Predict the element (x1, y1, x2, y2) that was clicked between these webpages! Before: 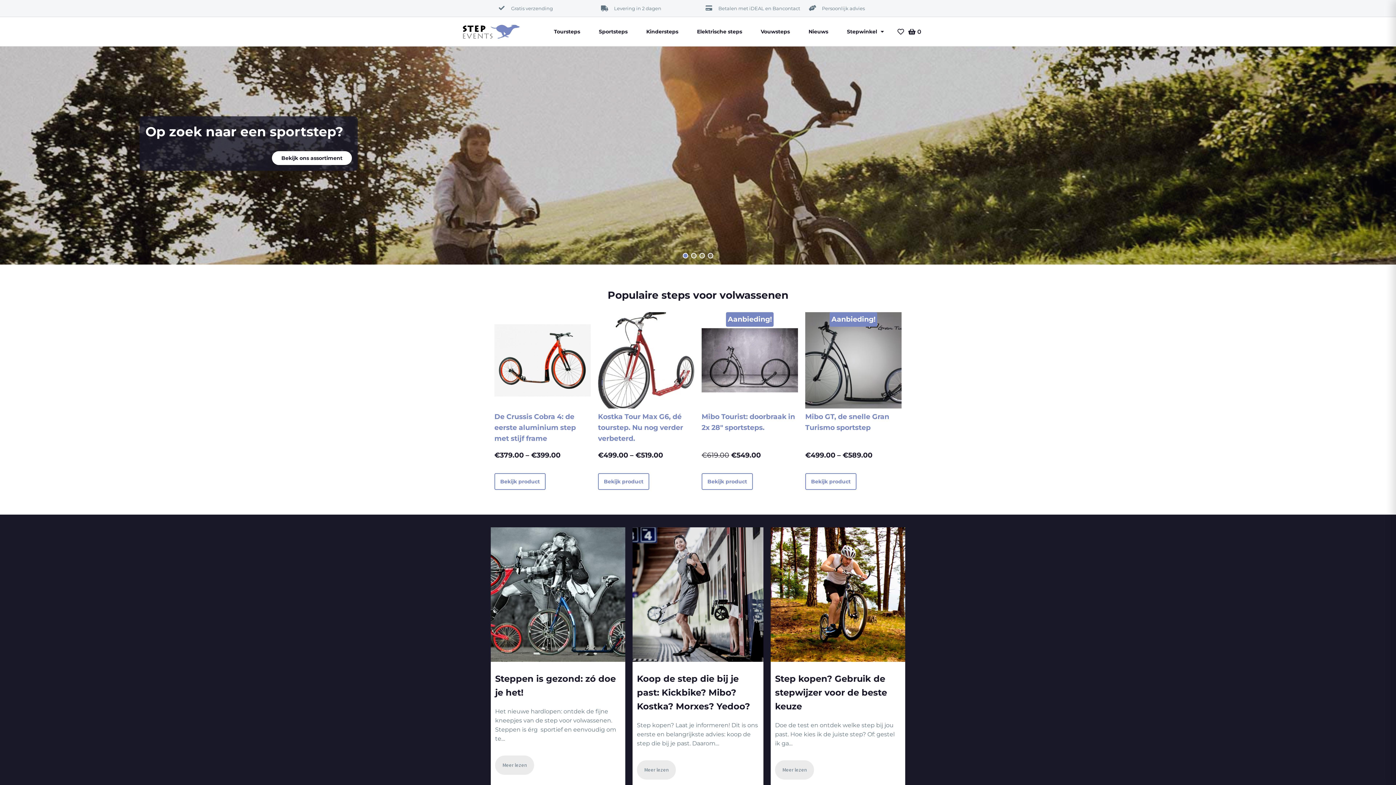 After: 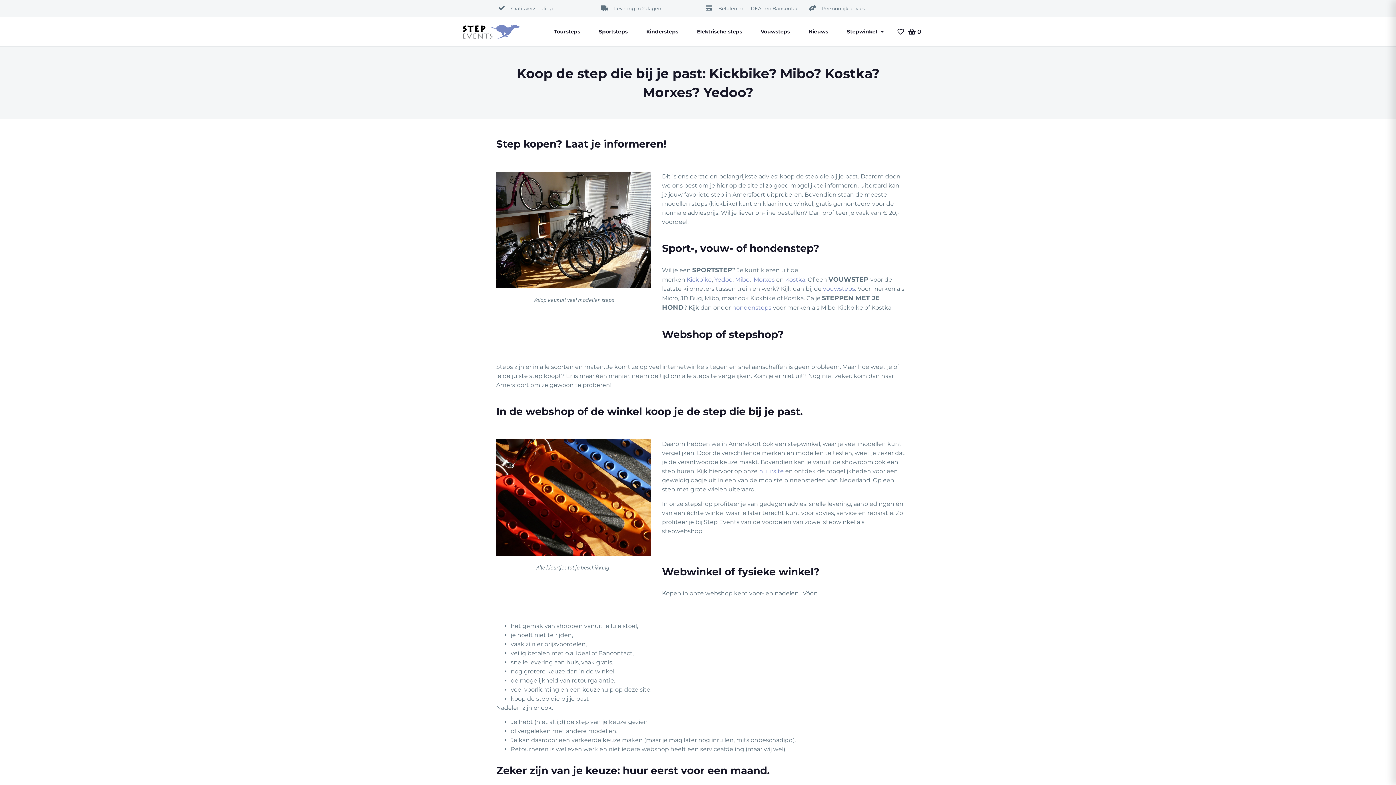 Action: bbox: (637, 760, 675, 780) label: Meer lezen